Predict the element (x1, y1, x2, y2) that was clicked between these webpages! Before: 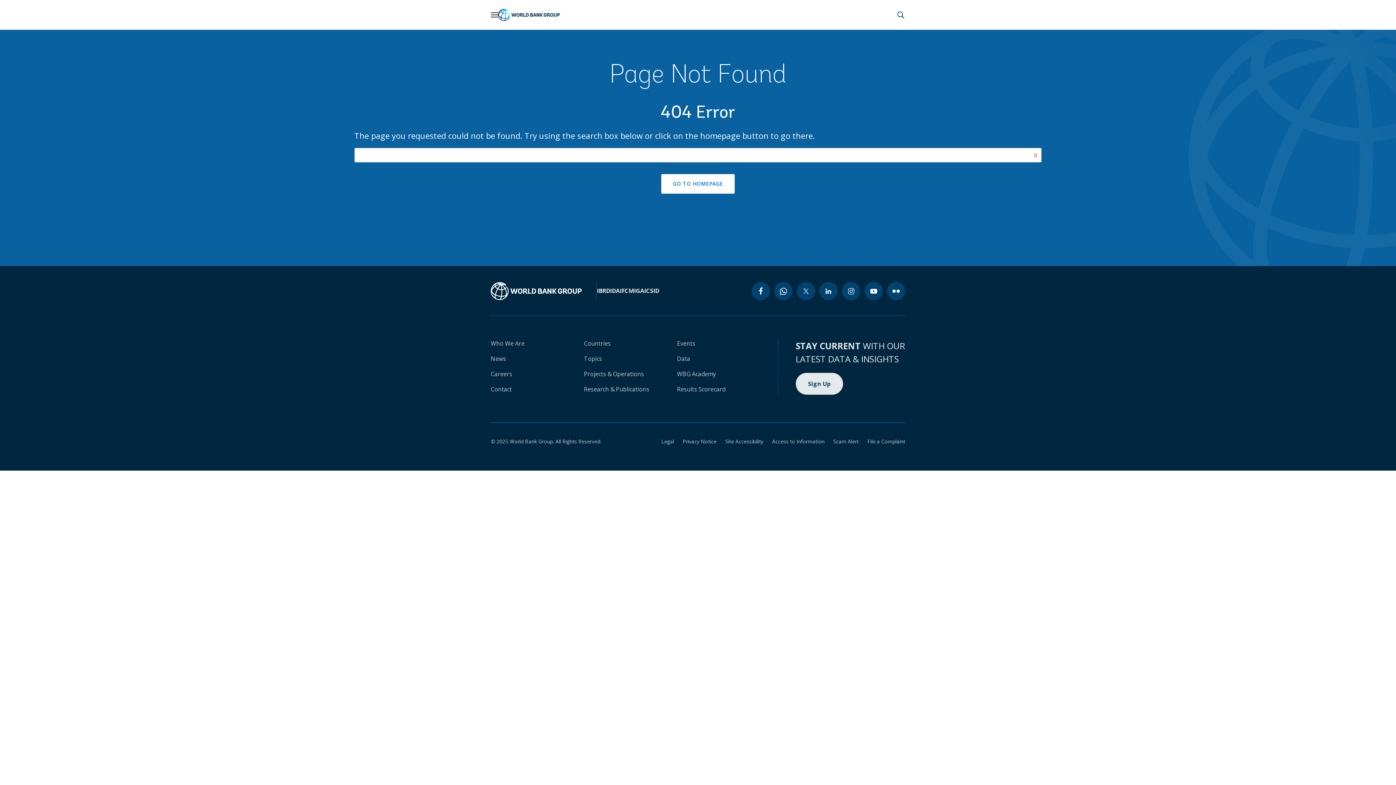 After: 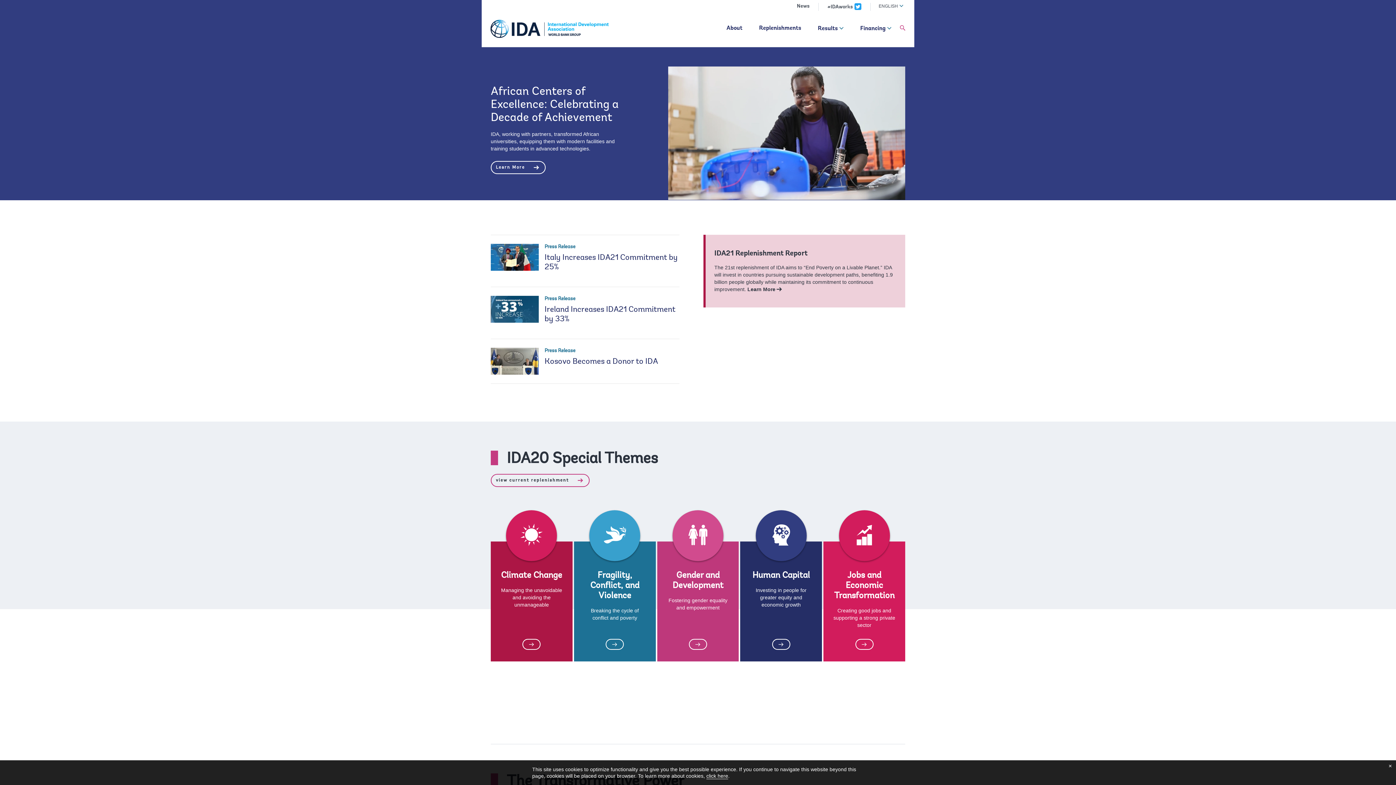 Action: label: IDA bbox: (610, 286, 620, 294)